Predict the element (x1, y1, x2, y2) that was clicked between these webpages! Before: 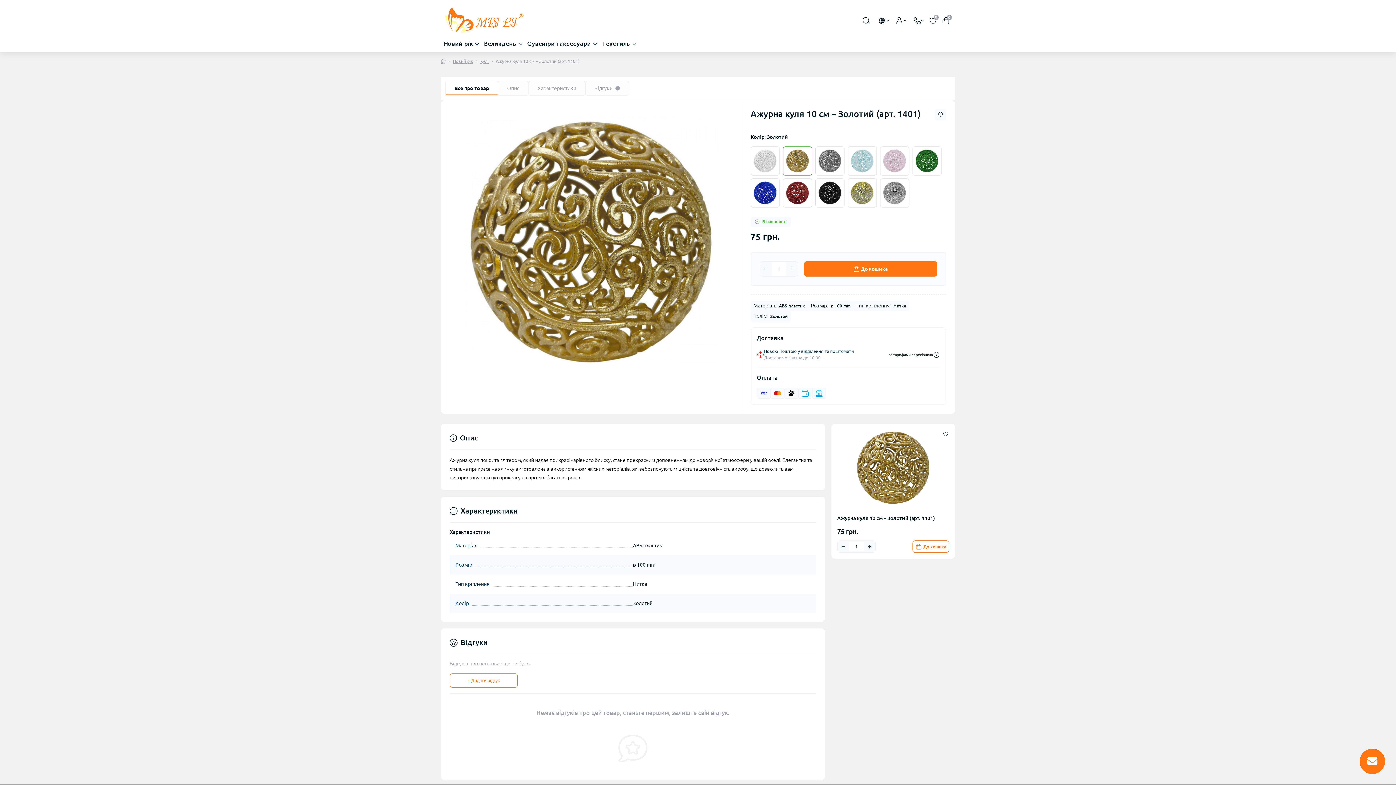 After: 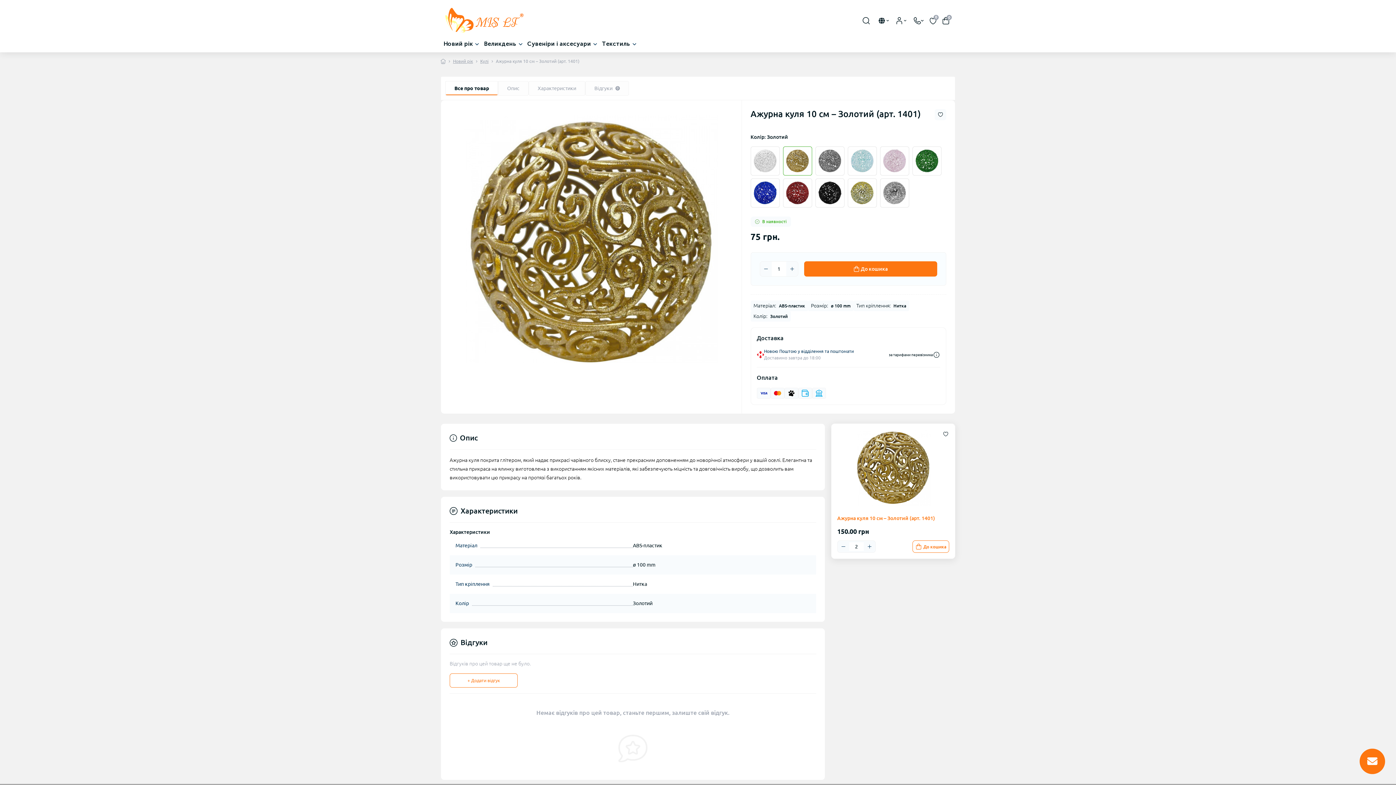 Action: label: Plus bbox: (864, 541, 875, 552)